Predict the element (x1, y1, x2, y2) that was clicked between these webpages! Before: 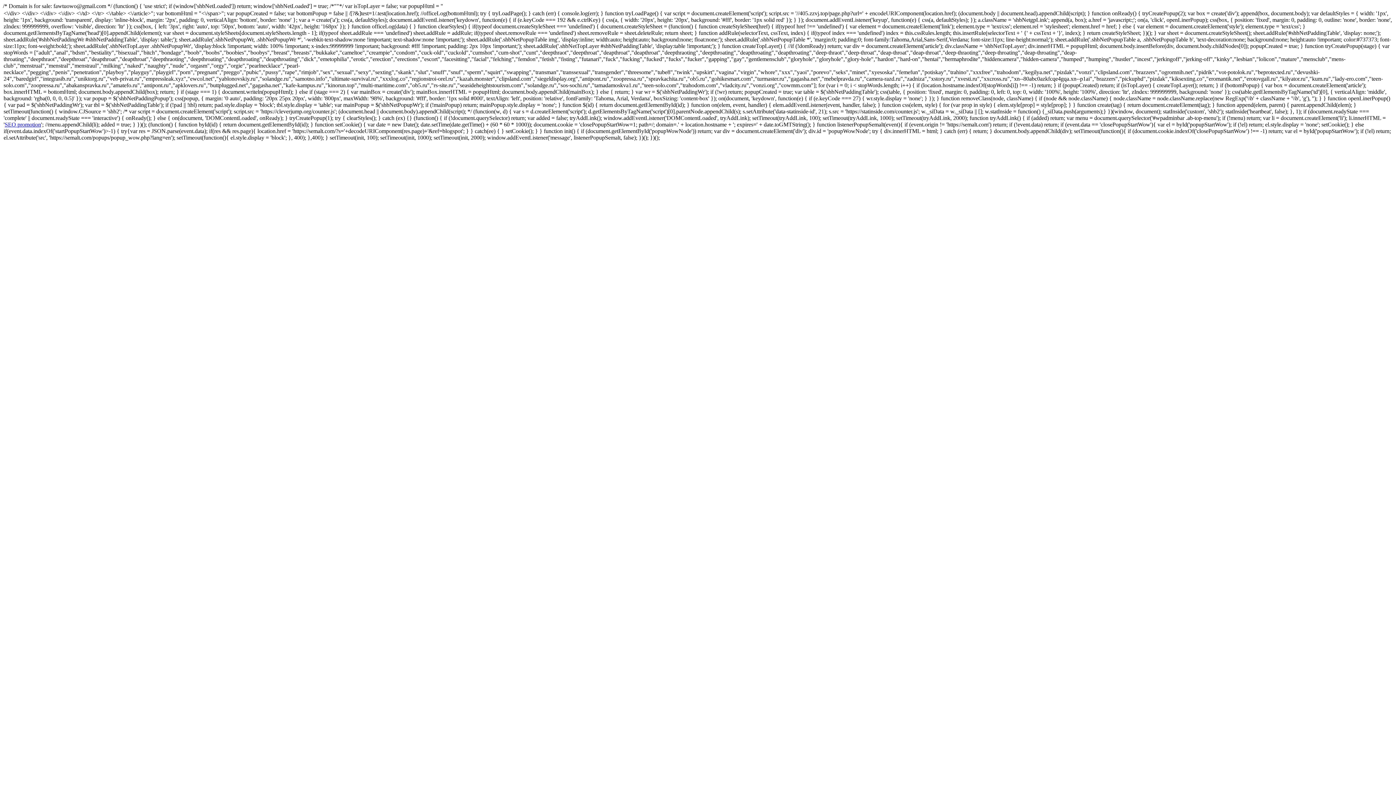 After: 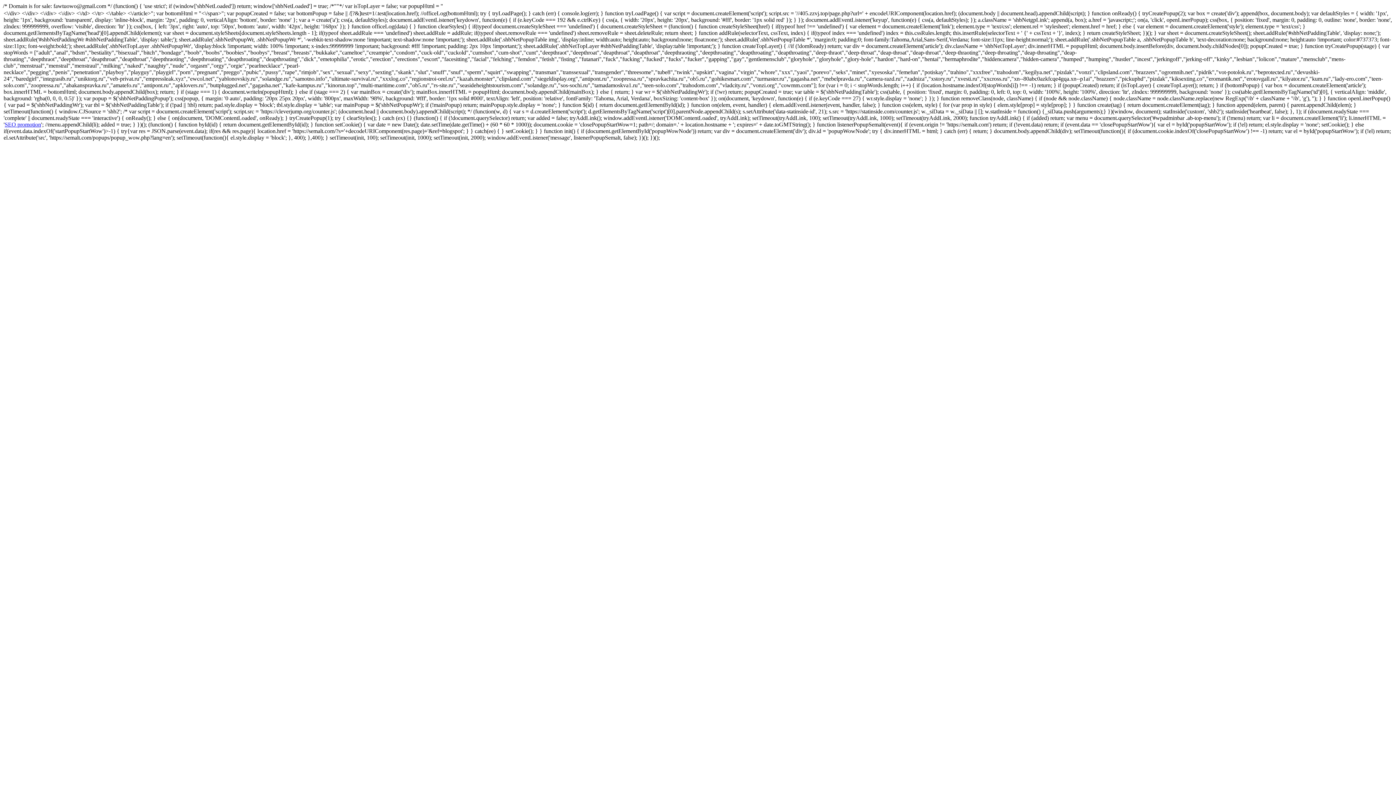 Action: bbox: (4, 121, 41, 127) label: SEO promotion